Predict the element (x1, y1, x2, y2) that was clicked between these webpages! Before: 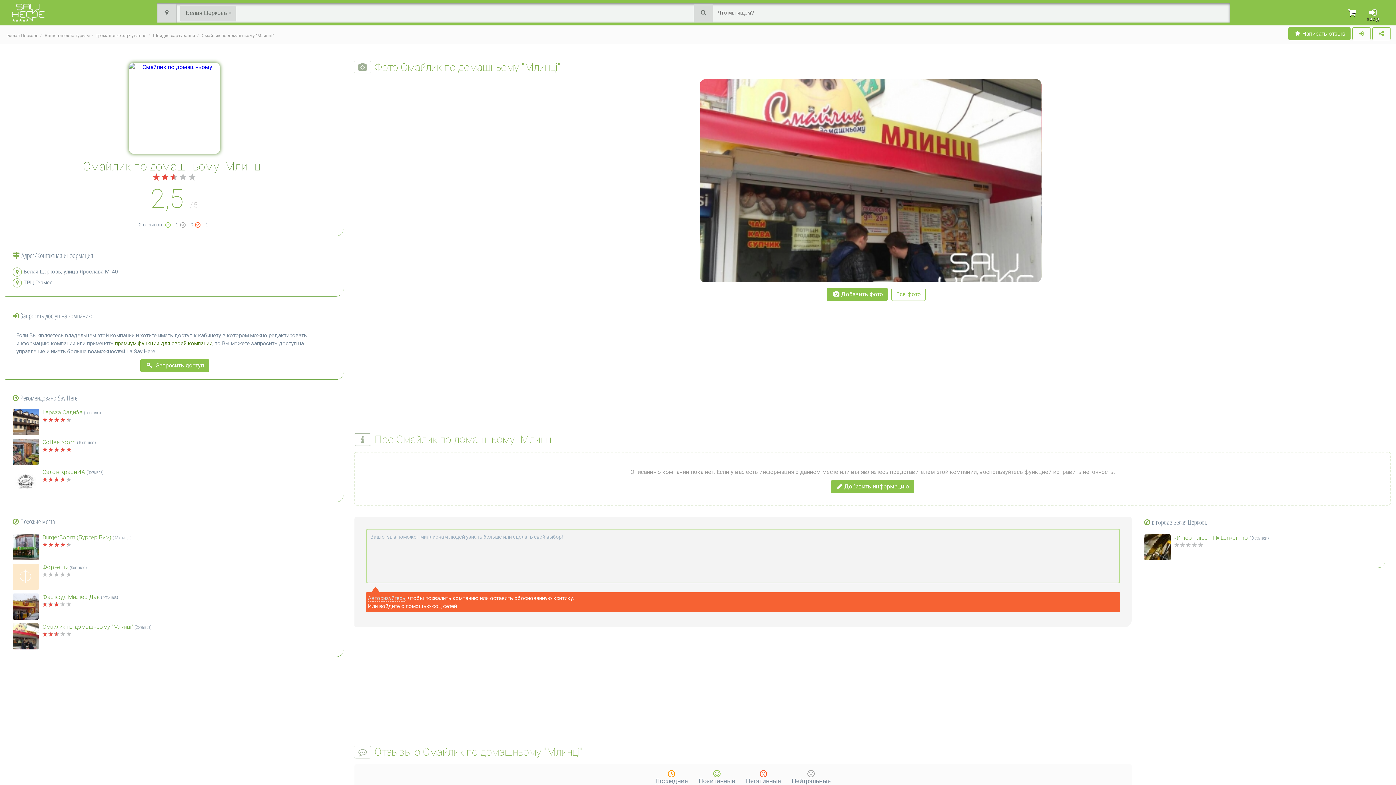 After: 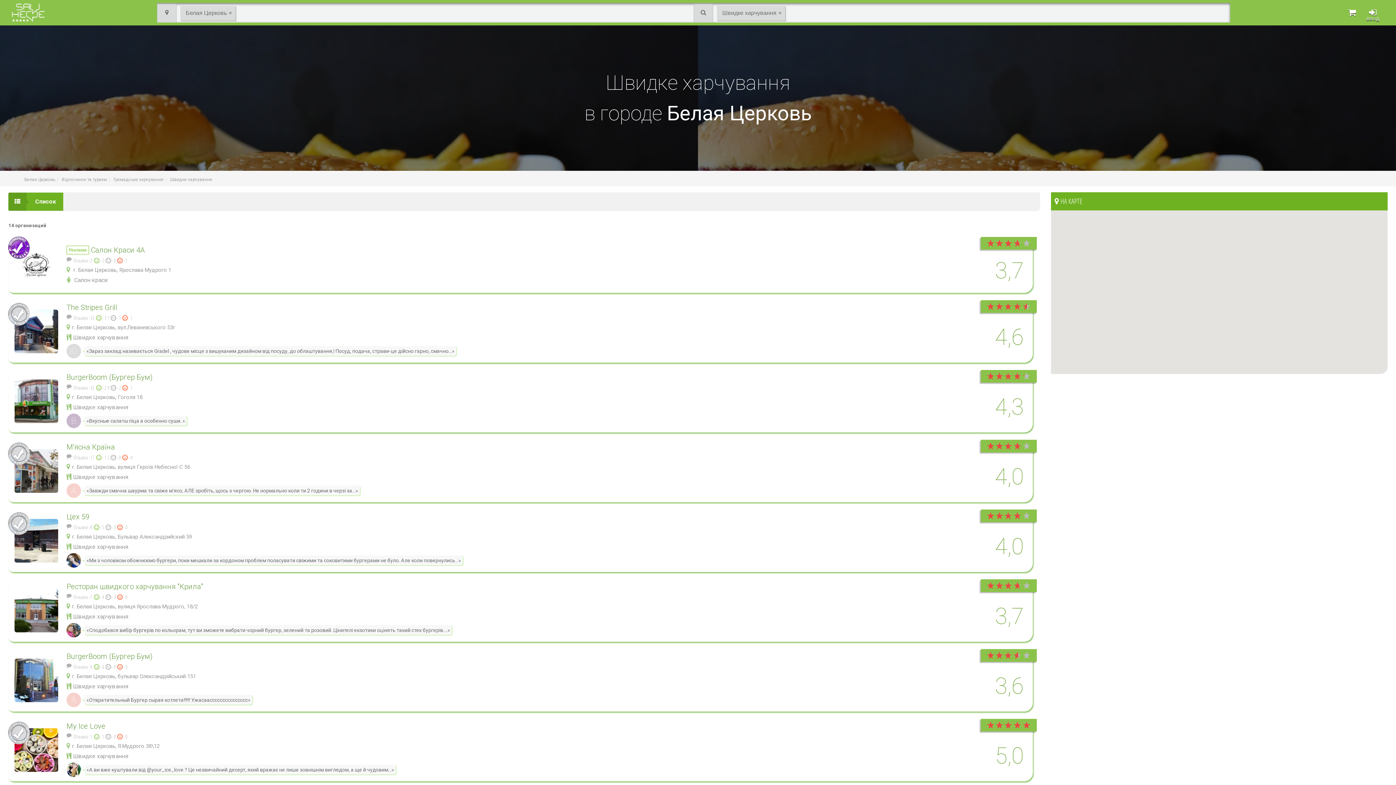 Action: label: Швидке харчування bbox: (153, 33, 195, 38)